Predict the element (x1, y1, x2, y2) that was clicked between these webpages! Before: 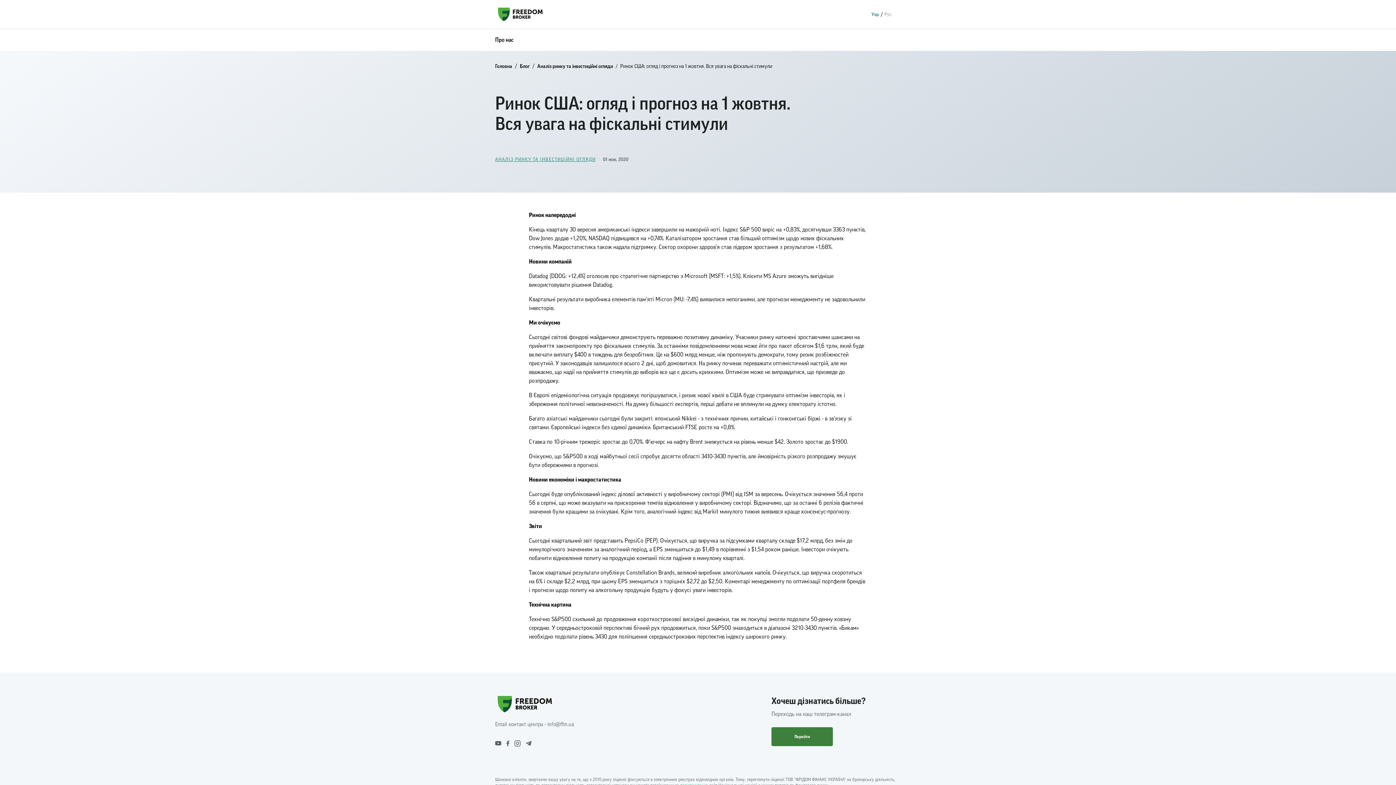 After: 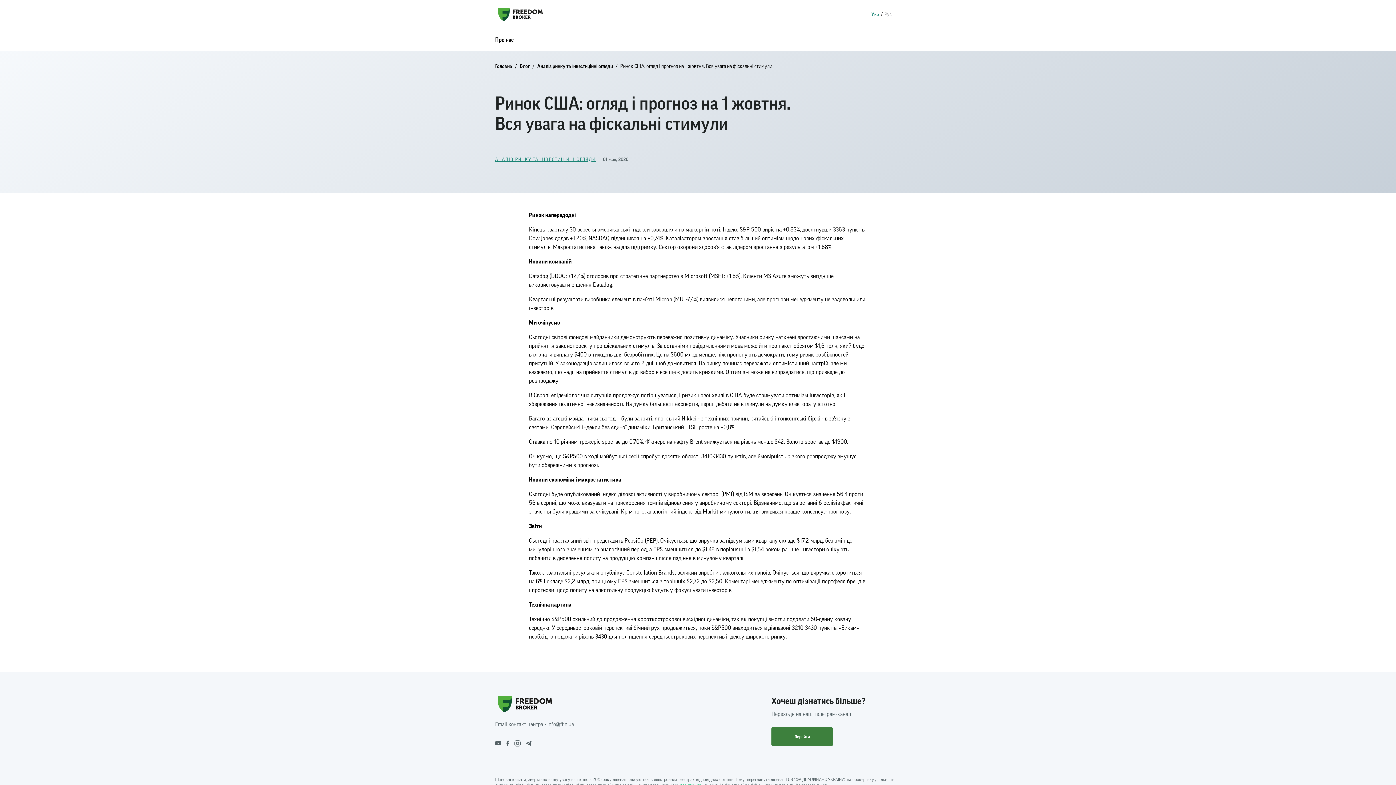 Action: bbox: (506, 740, 509, 746)